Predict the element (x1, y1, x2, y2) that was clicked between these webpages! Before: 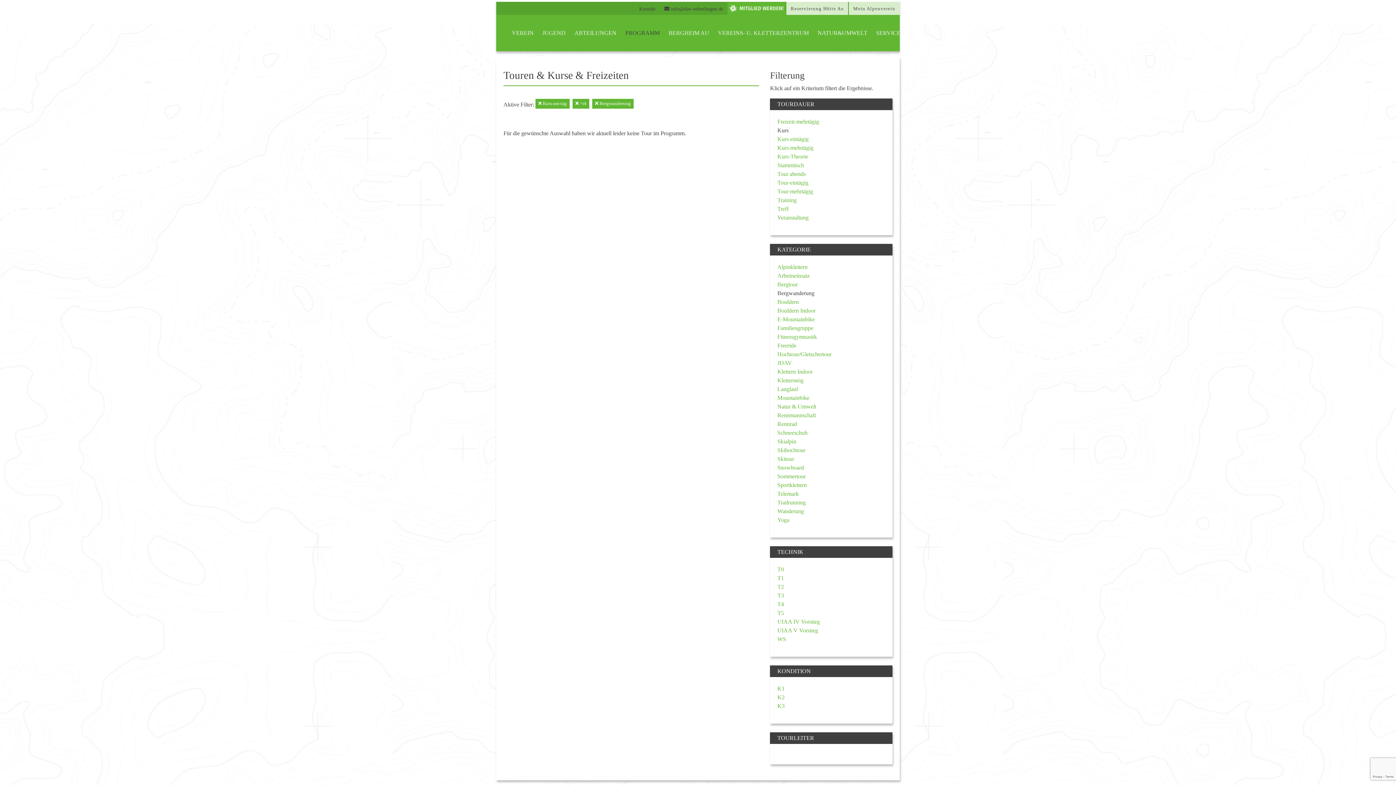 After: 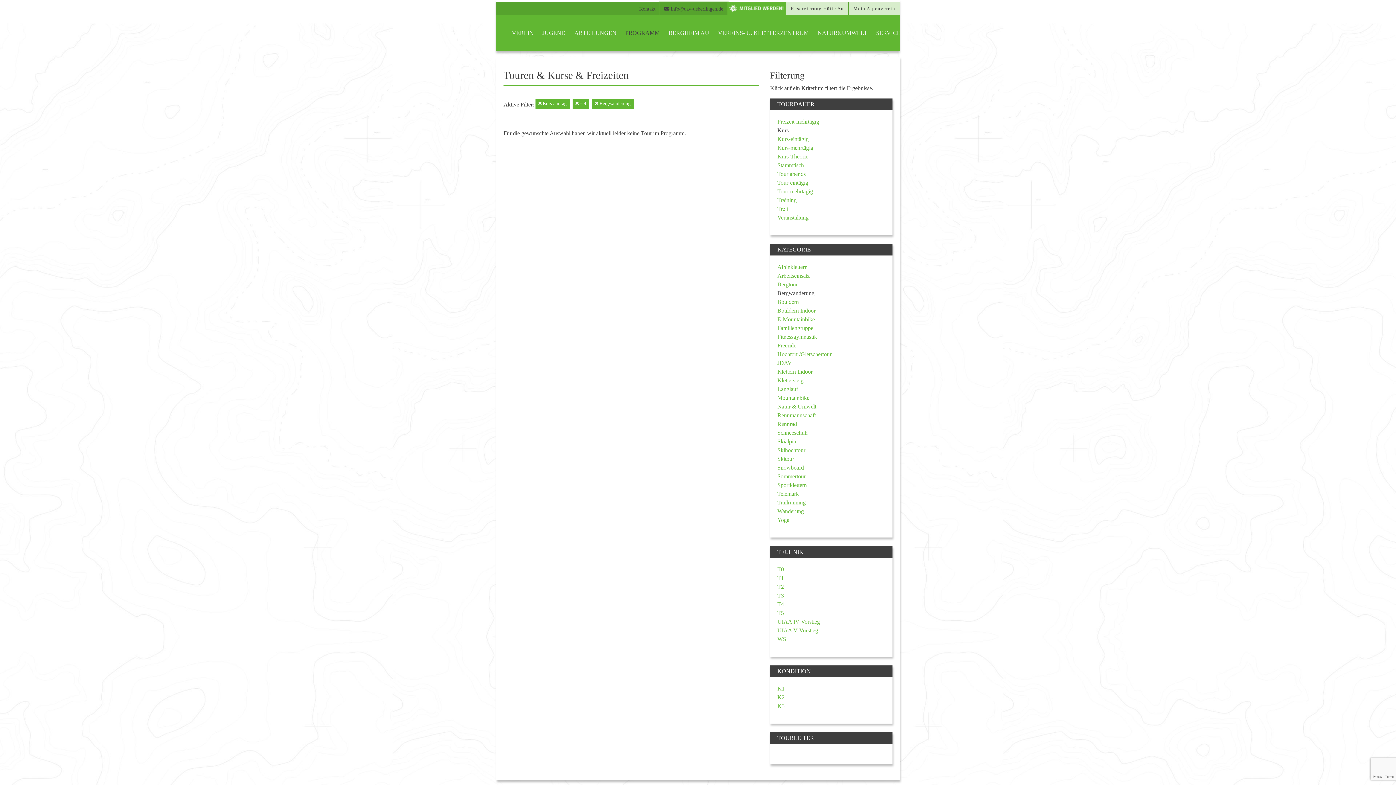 Action: bbox: (660, 1, 727, 14) label:  info@dav-ueberlingen.de